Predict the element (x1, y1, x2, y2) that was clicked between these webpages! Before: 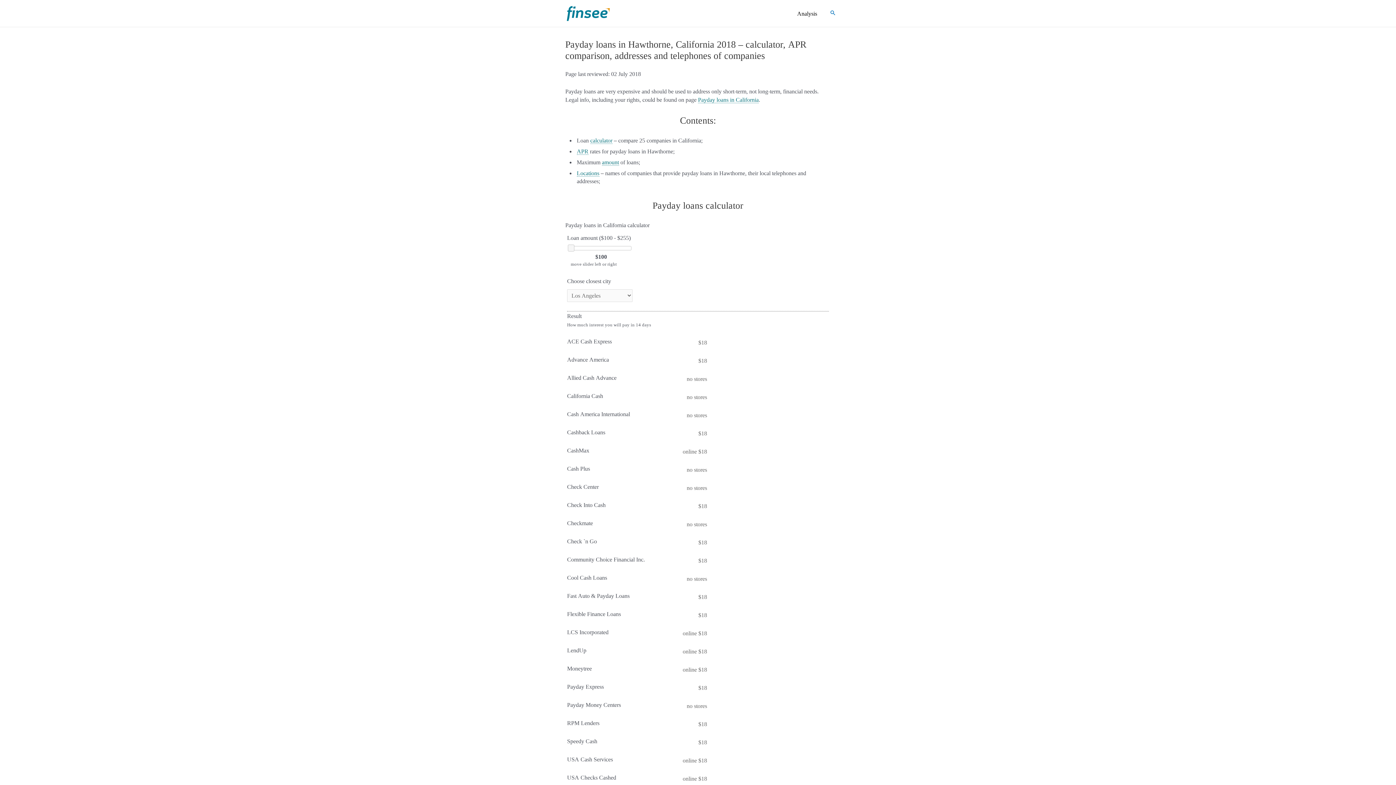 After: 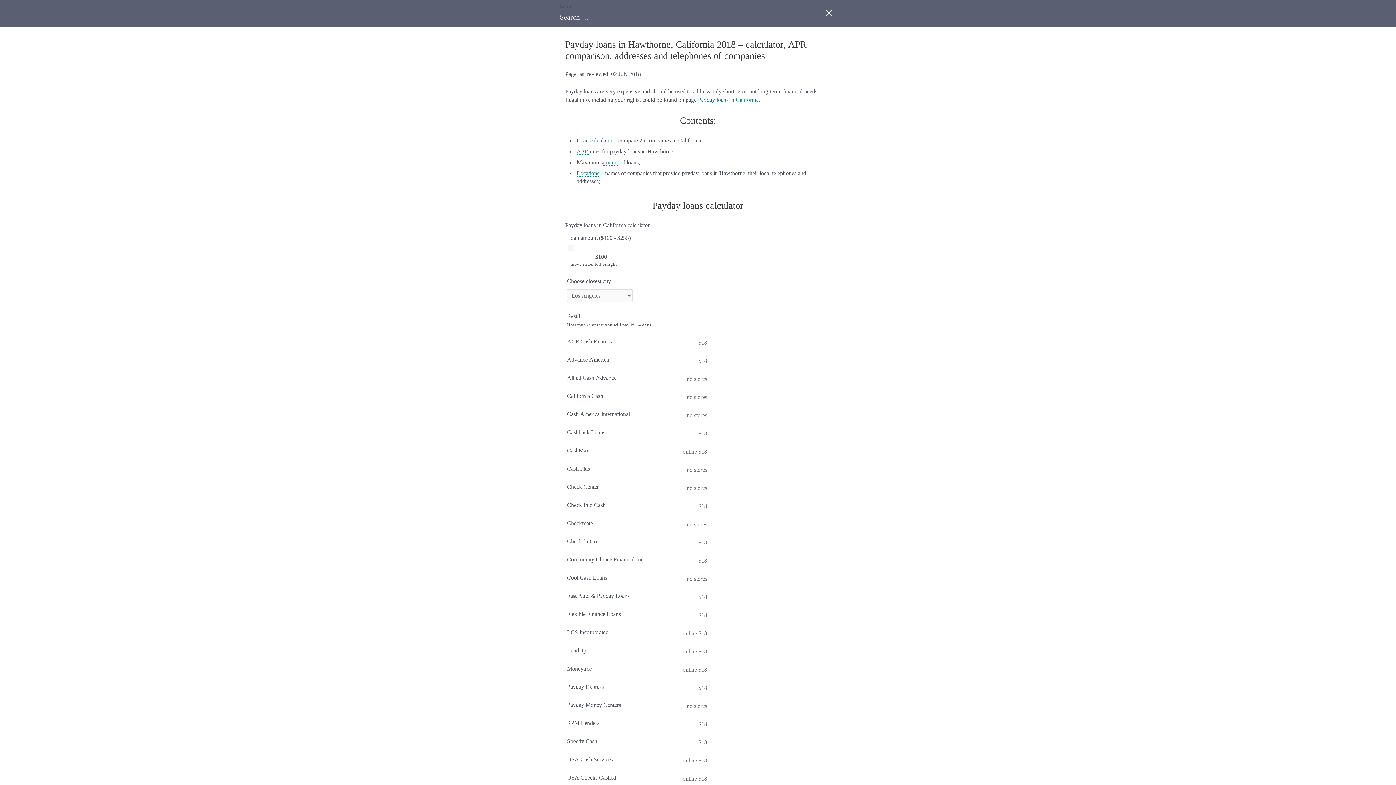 Action: label: Search icon link bbox: (829, 9, 836, 17)